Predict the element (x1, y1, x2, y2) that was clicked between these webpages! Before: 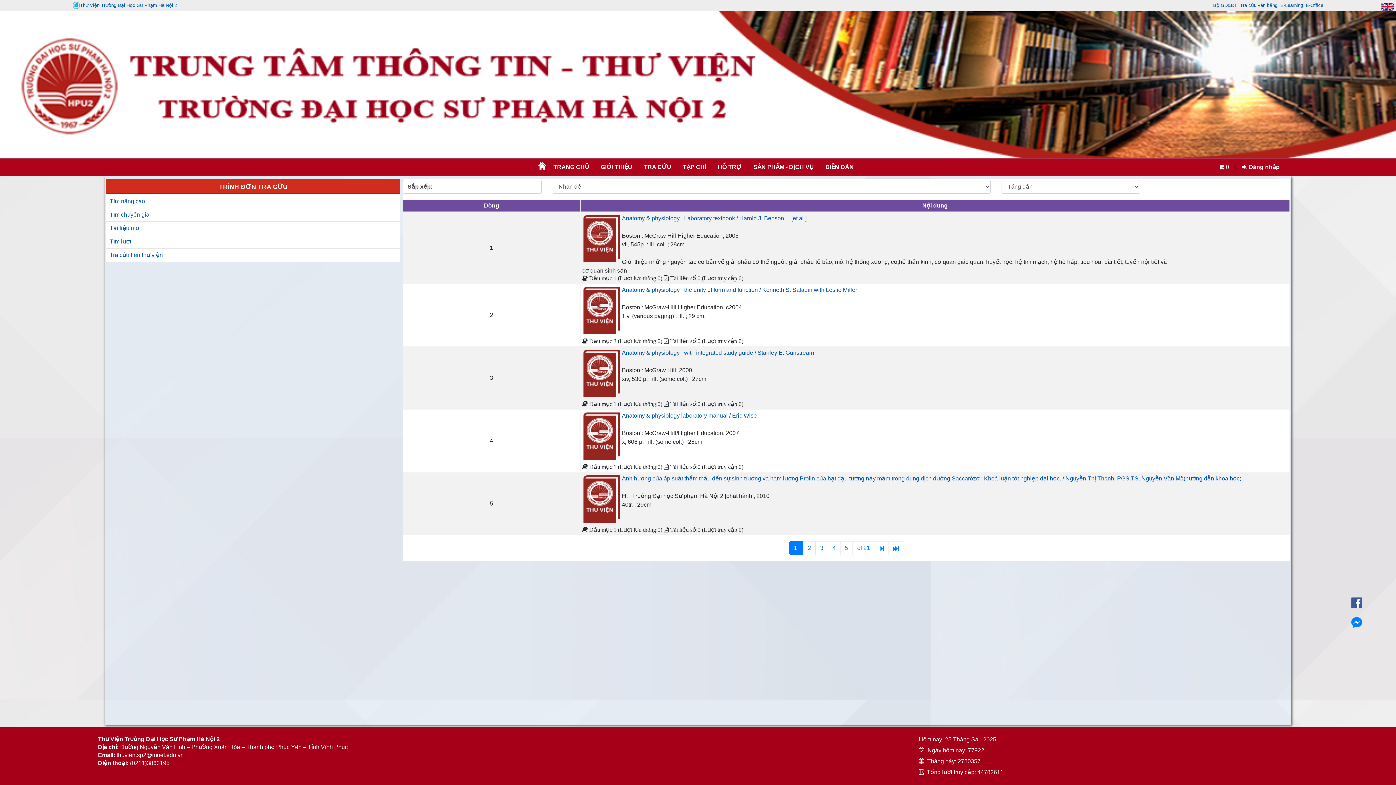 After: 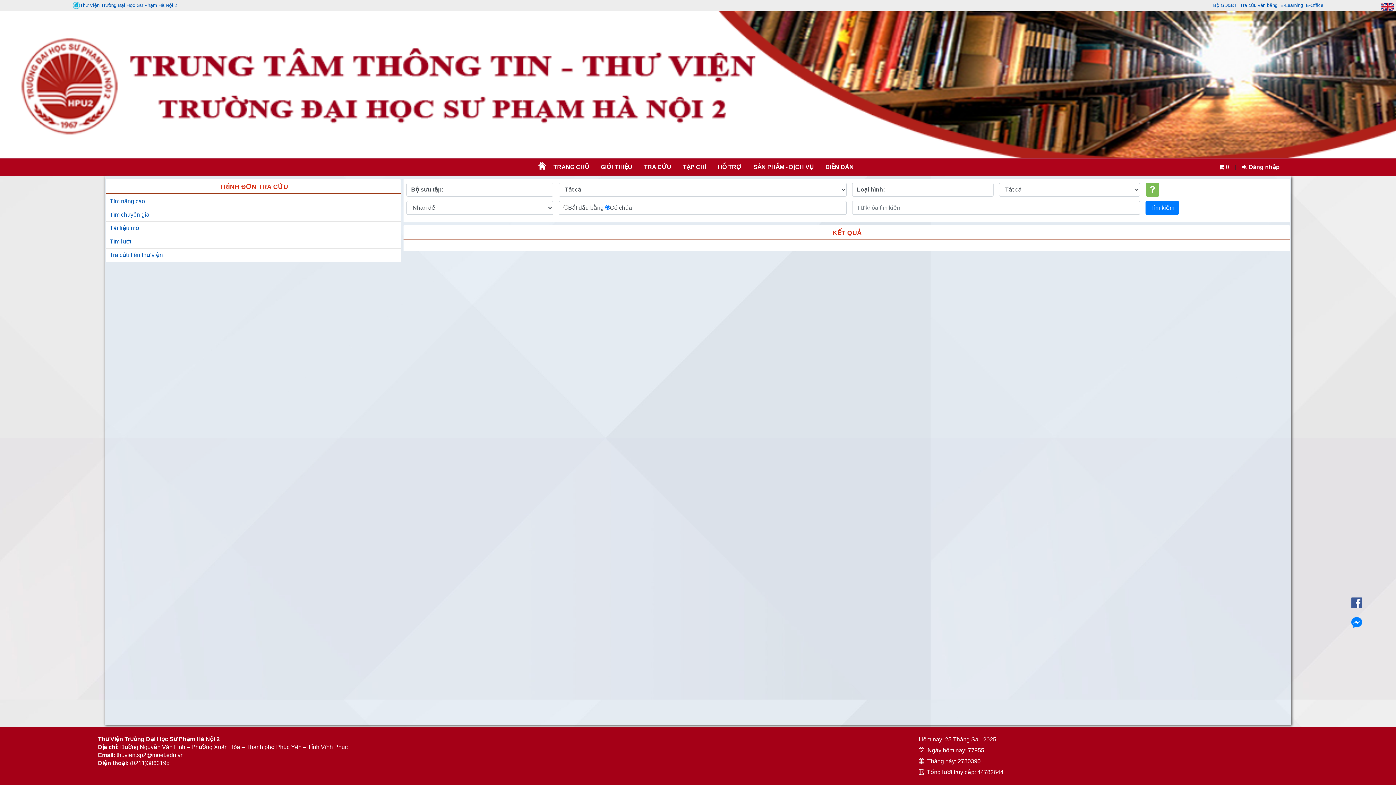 Action: bbox: (106, 235, 400, 248) label: Tìm lướt